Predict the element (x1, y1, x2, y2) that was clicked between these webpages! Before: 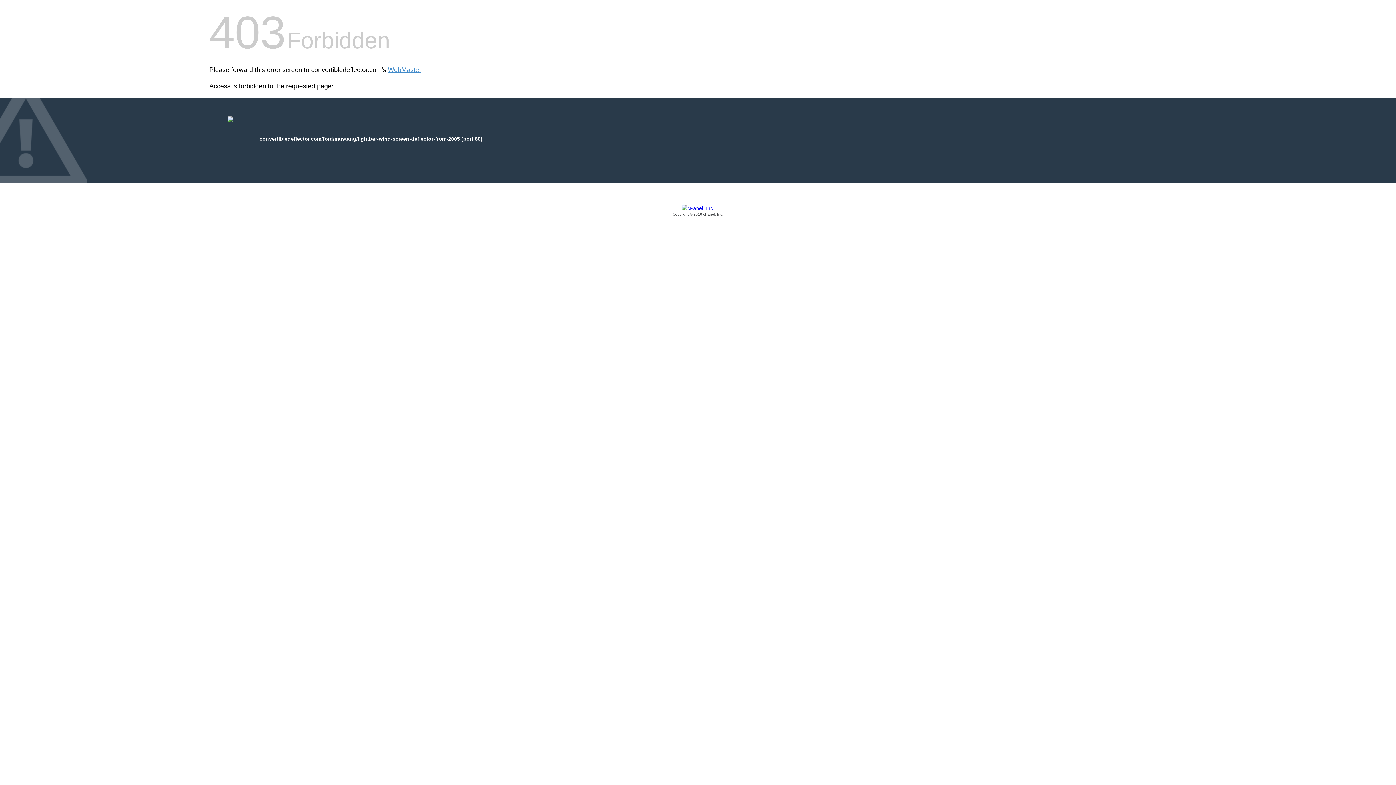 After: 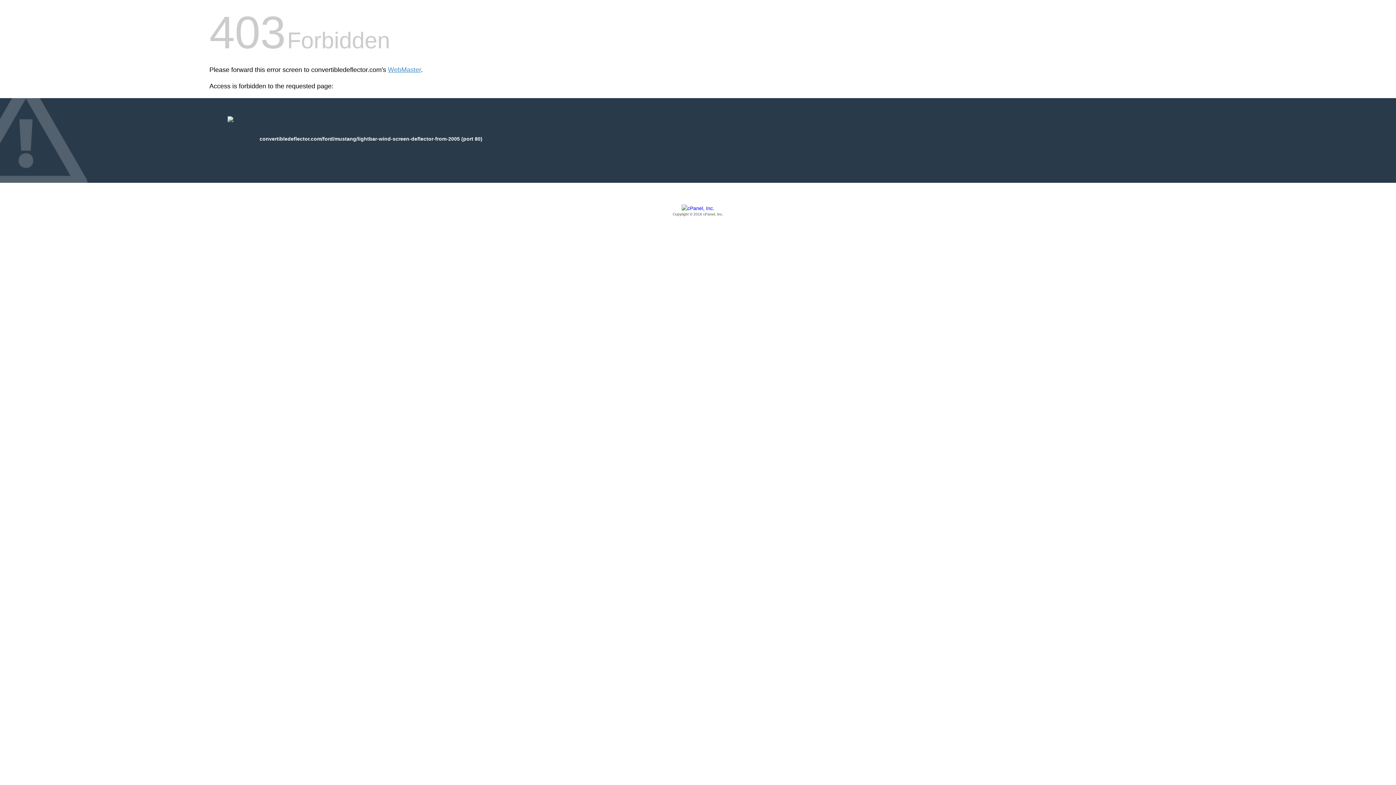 Action: label: Copyright © 2016 cPanel, Inc. bbox: (209, 205, 1186, 217)